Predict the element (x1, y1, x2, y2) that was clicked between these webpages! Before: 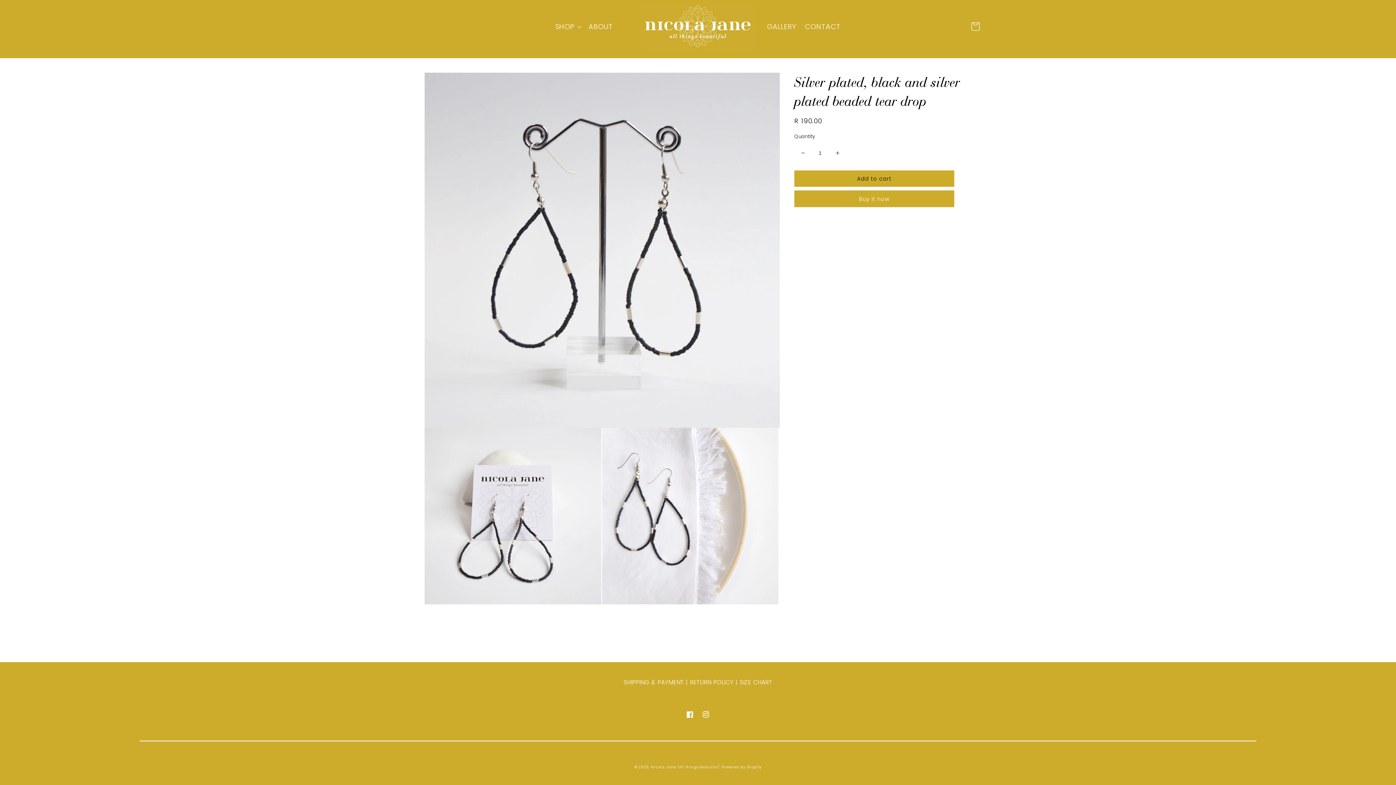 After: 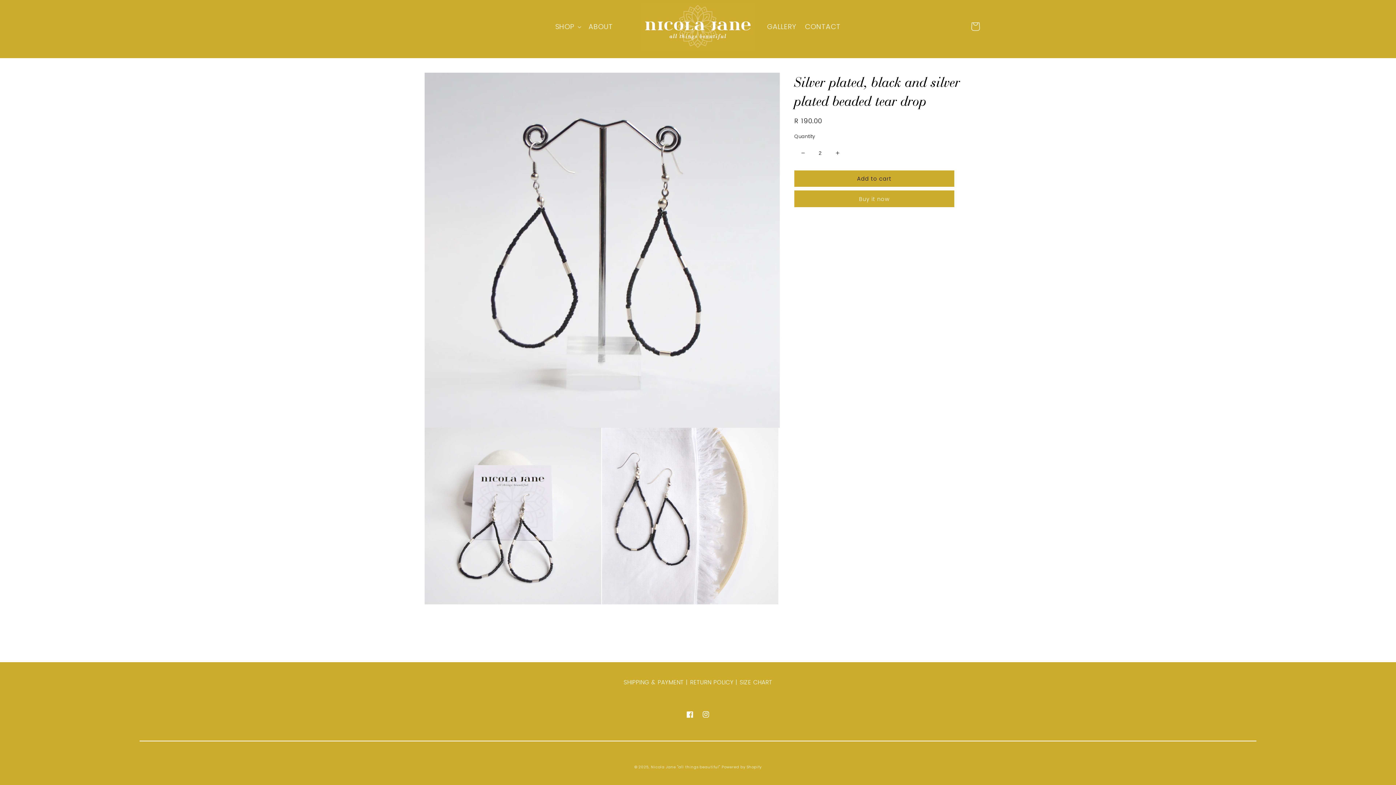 Action: bbox: (829, 144, 845, 161) label: Increase quantity for Silver plated, black and silver plated beaded tear drop